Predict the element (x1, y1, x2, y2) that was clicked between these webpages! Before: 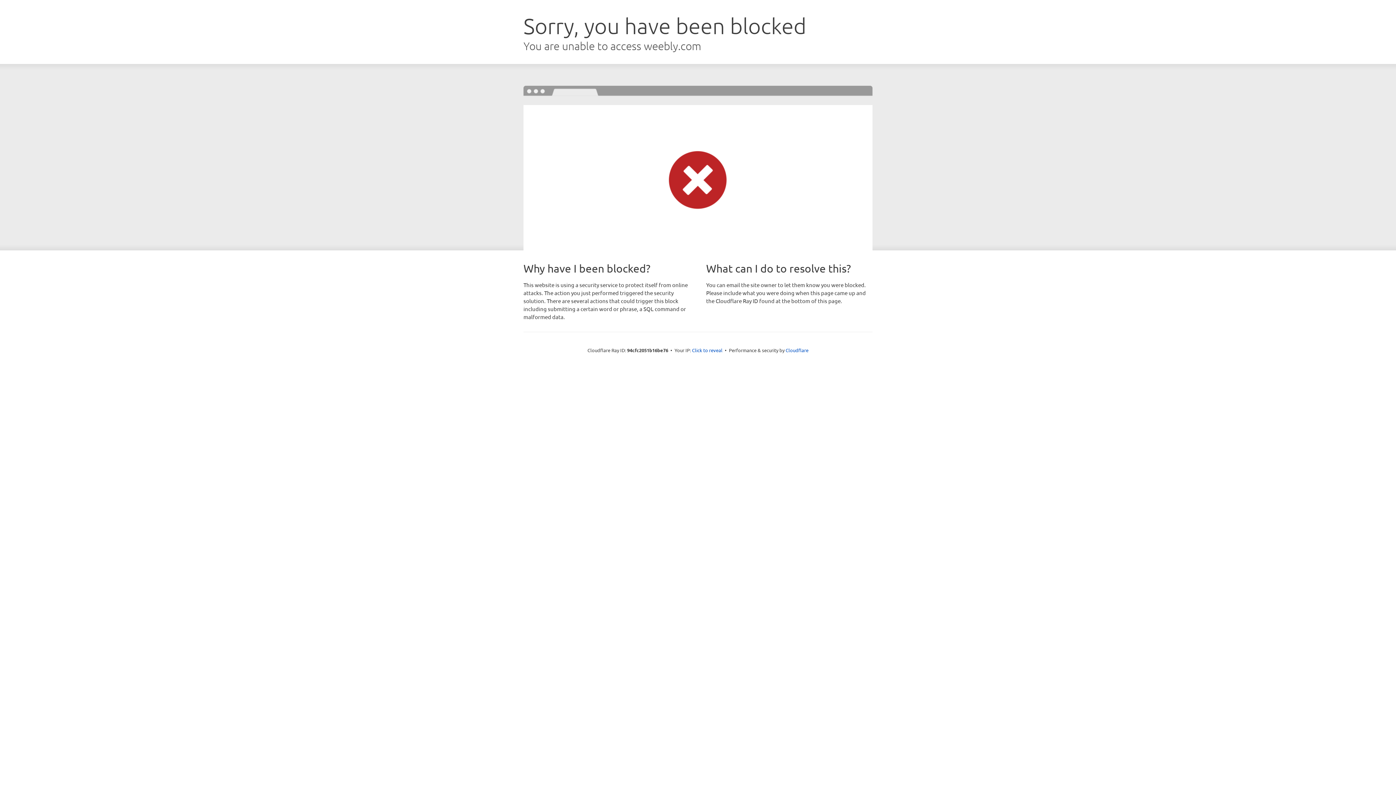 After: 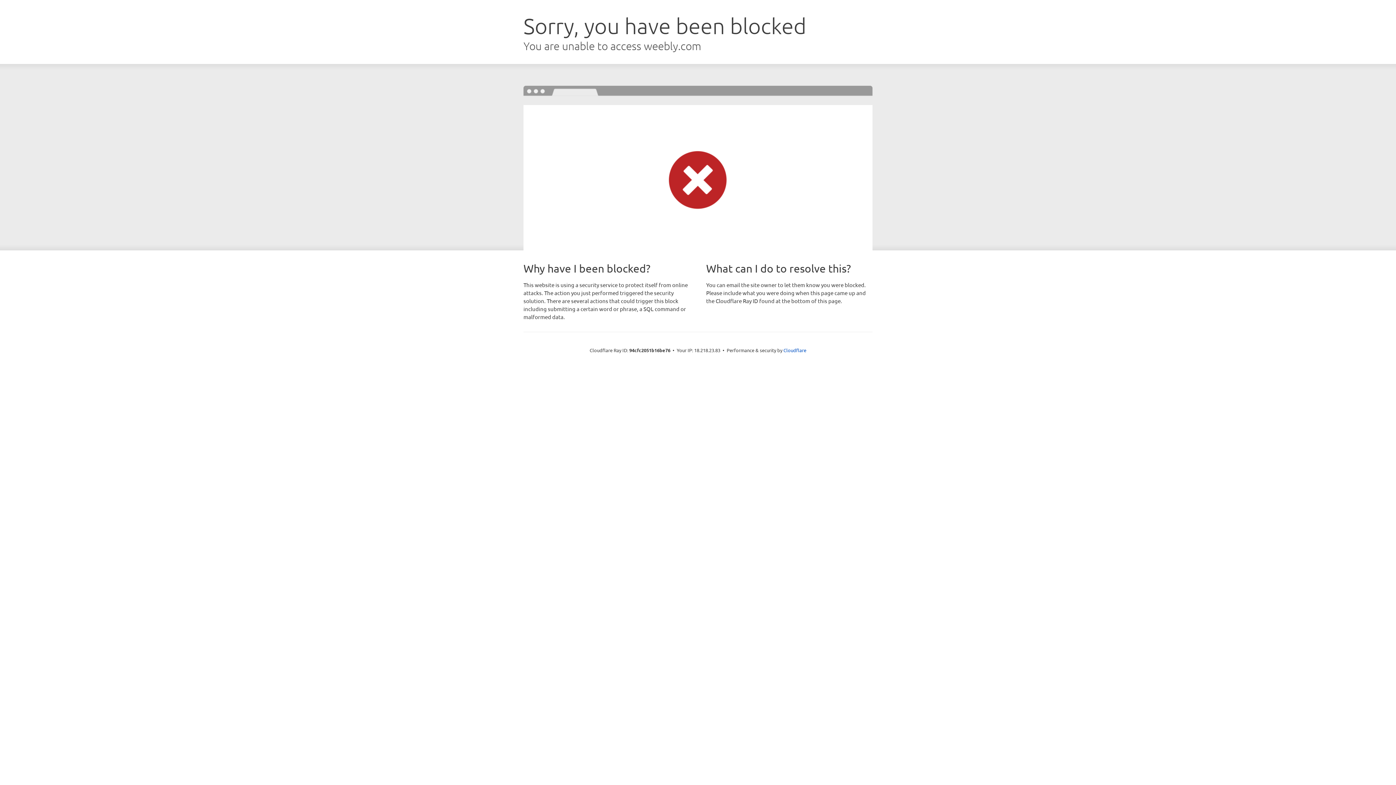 Action: label: Click to reveal bbox: (692, 346, 722, 353)